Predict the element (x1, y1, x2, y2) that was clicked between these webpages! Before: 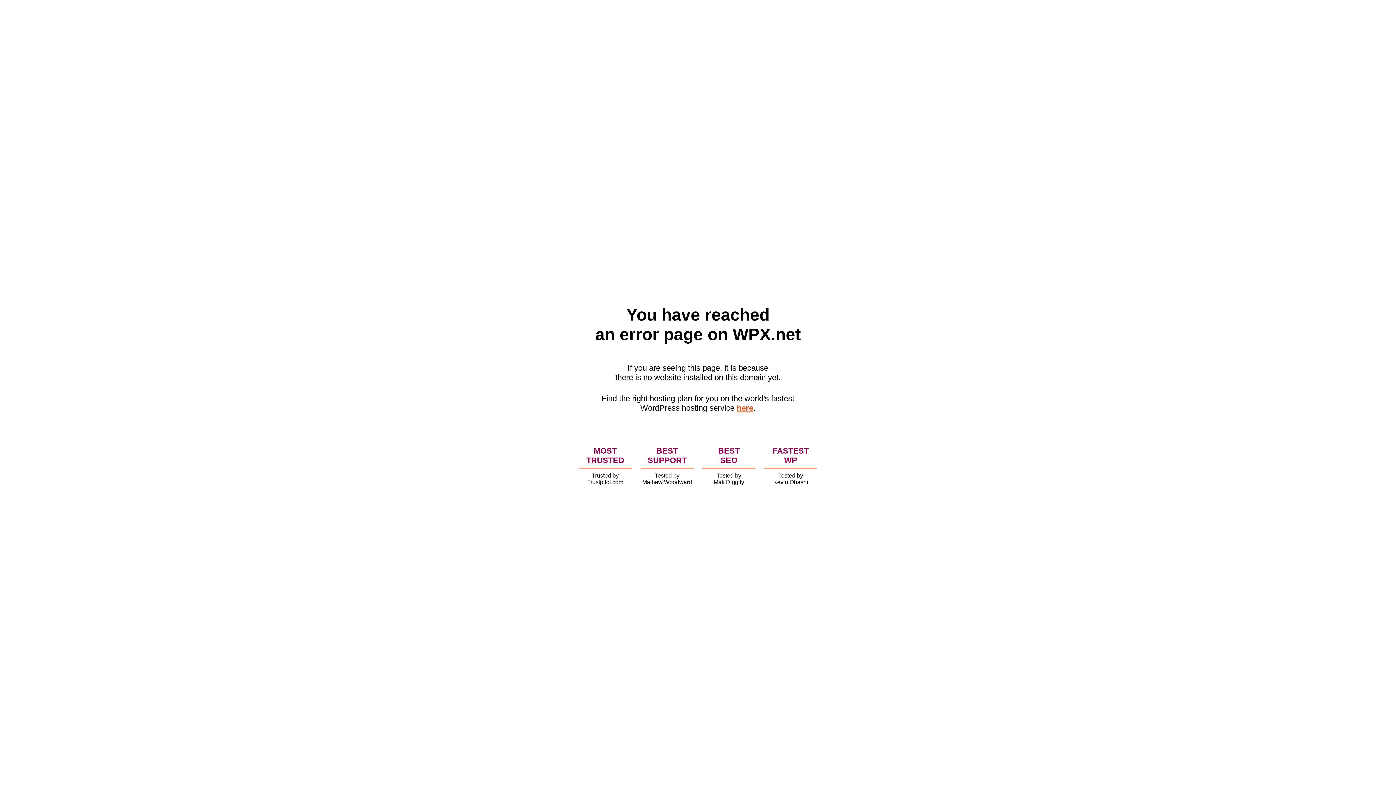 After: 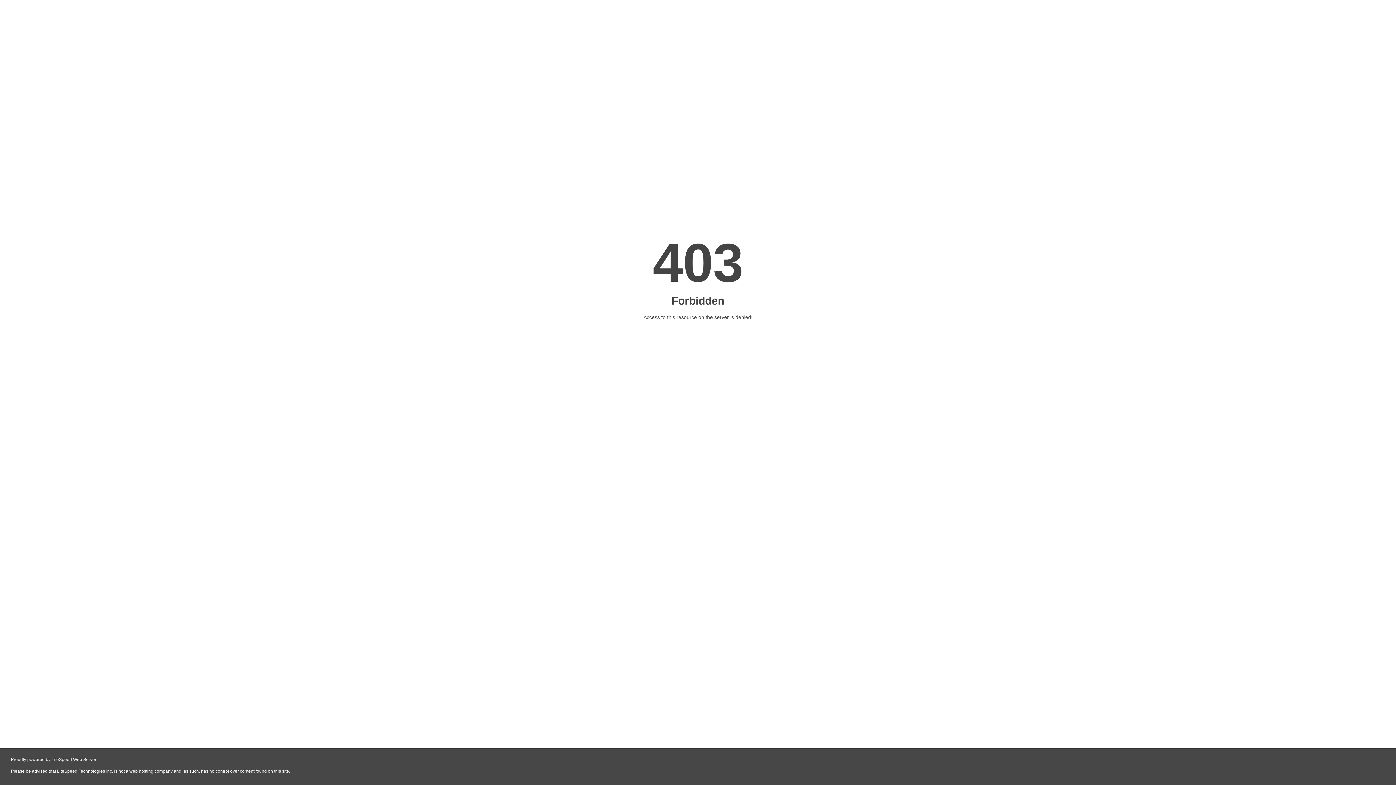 Action: label: here bbox: (736, 403, 753, 412)